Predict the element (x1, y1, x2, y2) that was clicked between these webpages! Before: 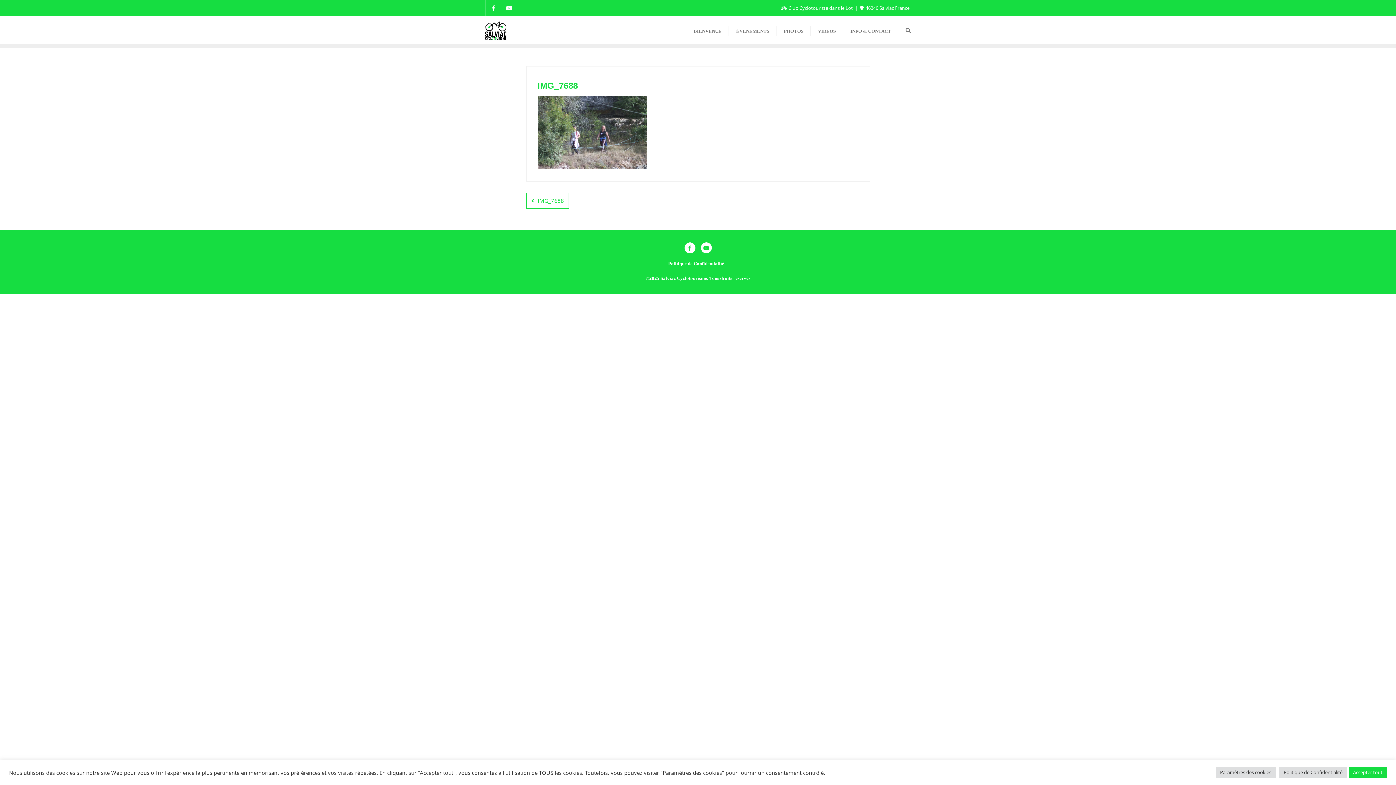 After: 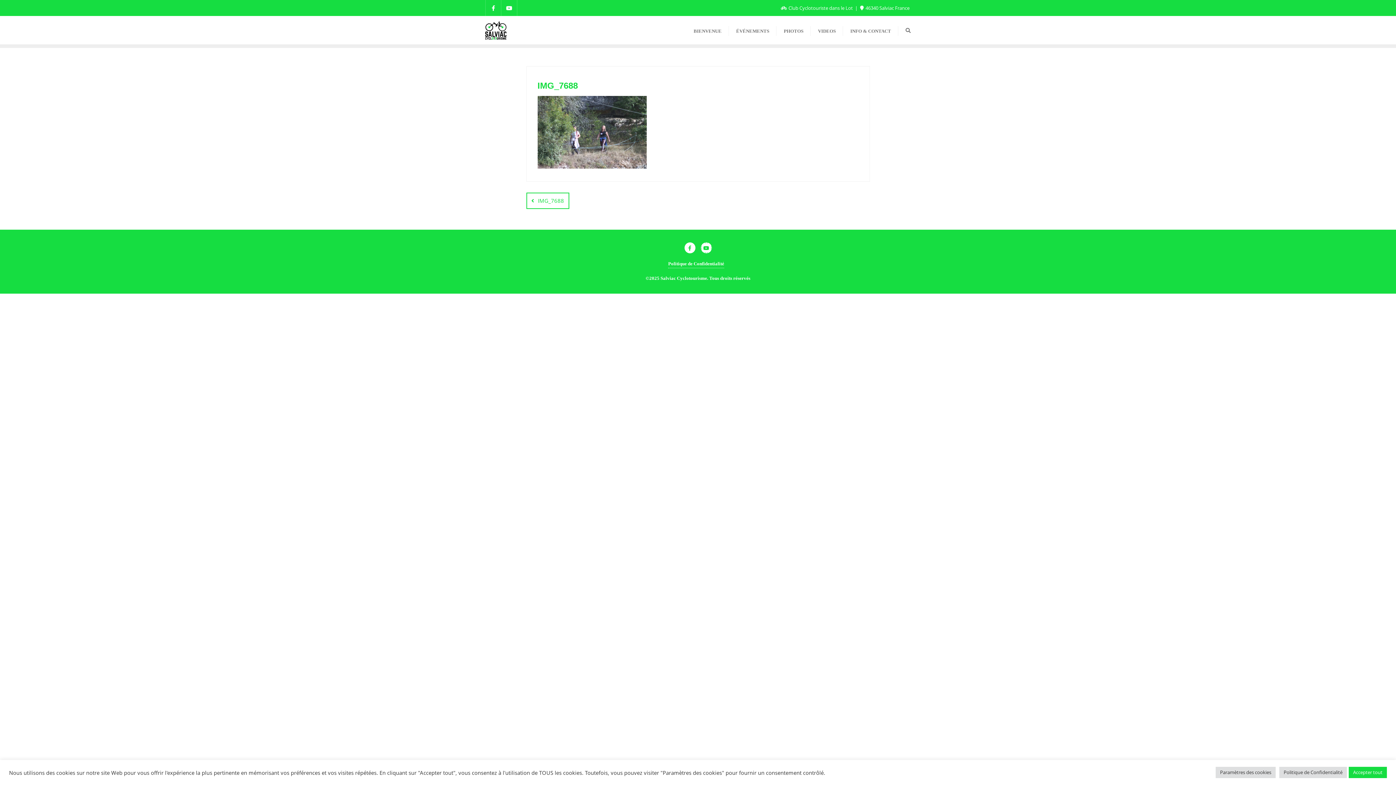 Action: bbox: (700, 245, 711, 251)